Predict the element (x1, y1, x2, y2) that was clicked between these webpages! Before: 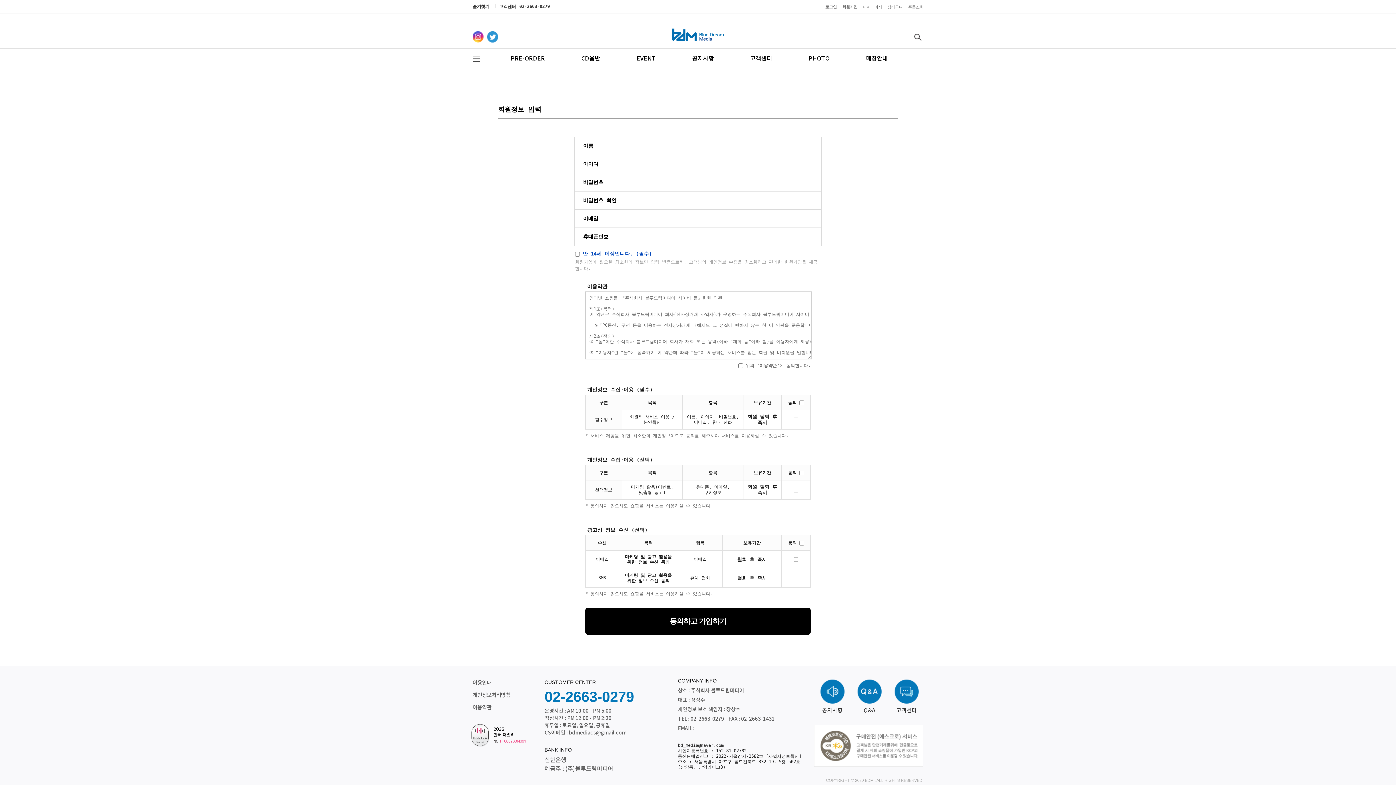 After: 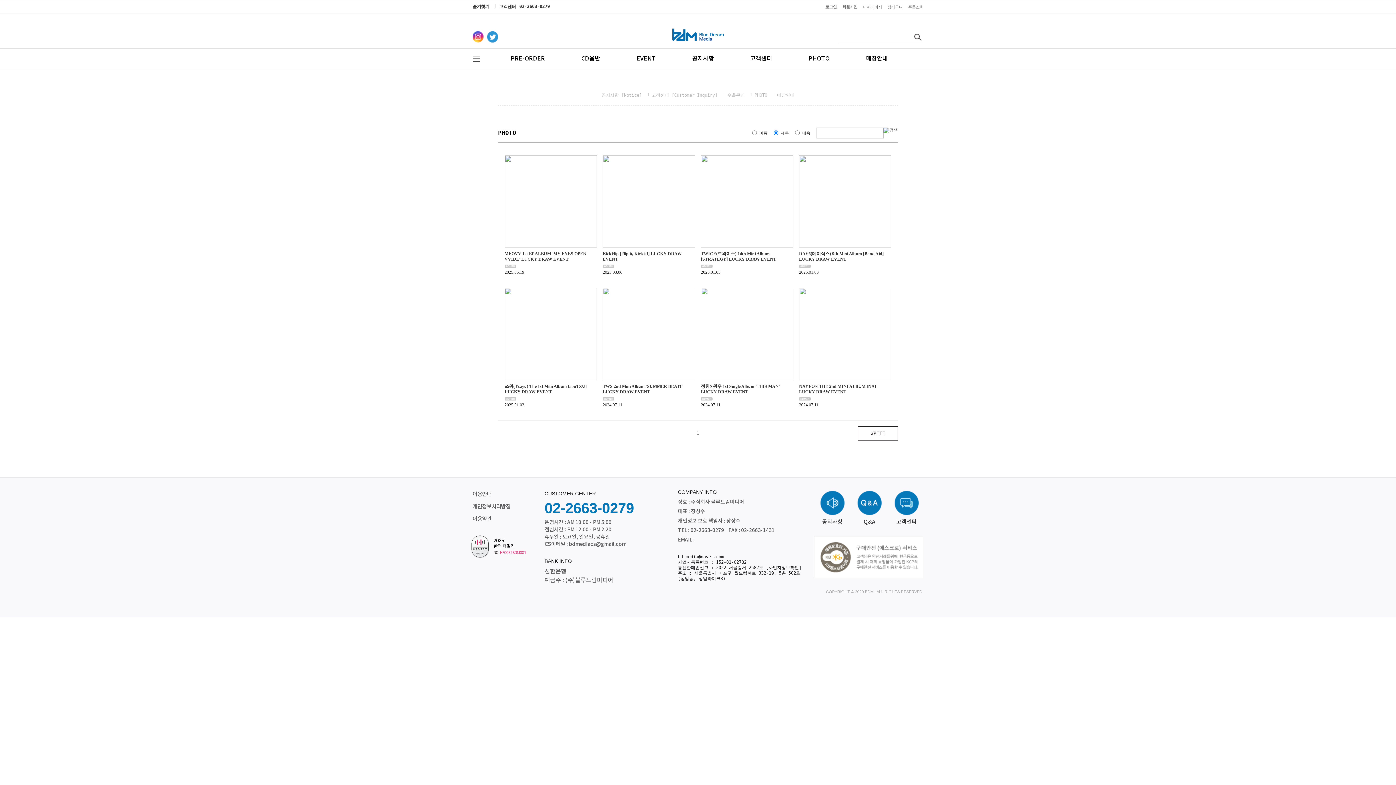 Action: bbox: (808, 55, 829, 62) label: PHOTO